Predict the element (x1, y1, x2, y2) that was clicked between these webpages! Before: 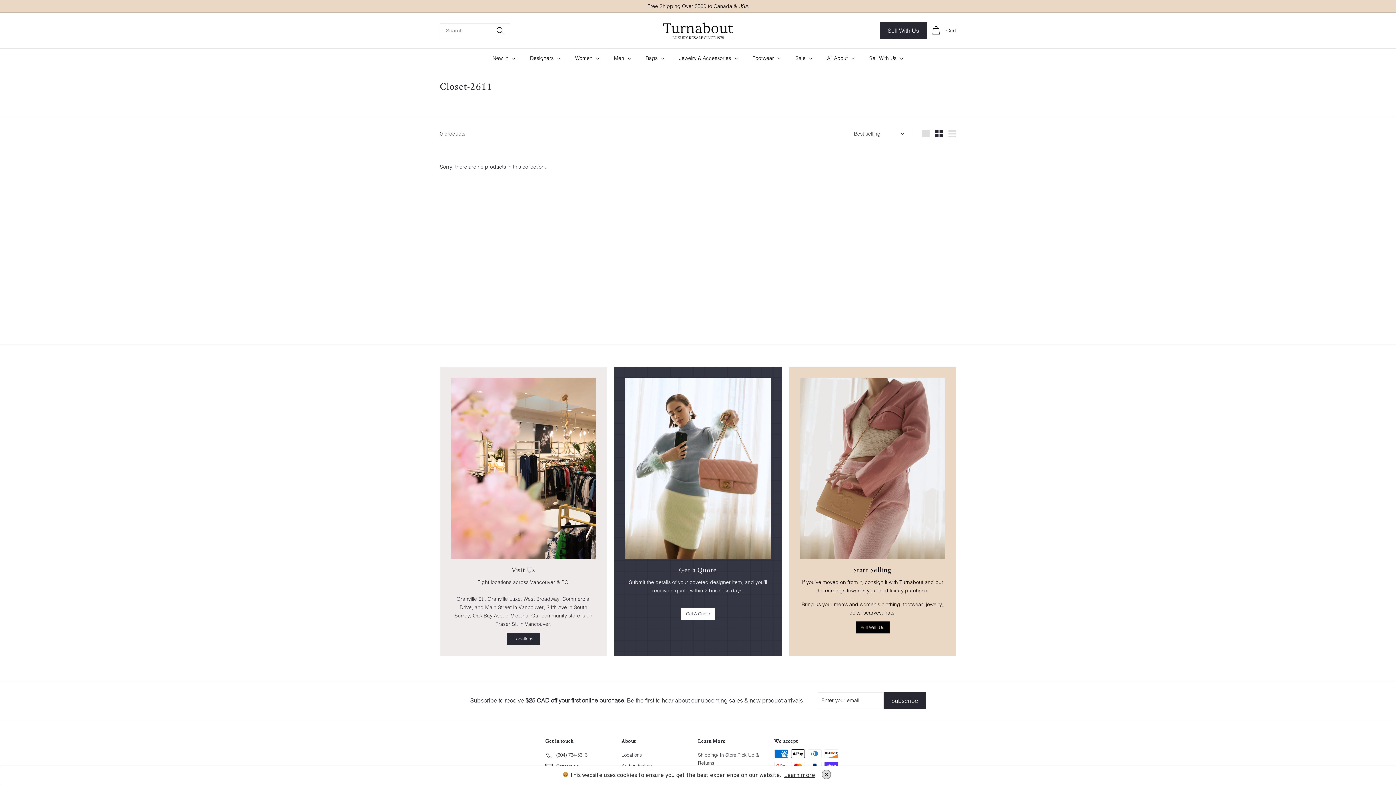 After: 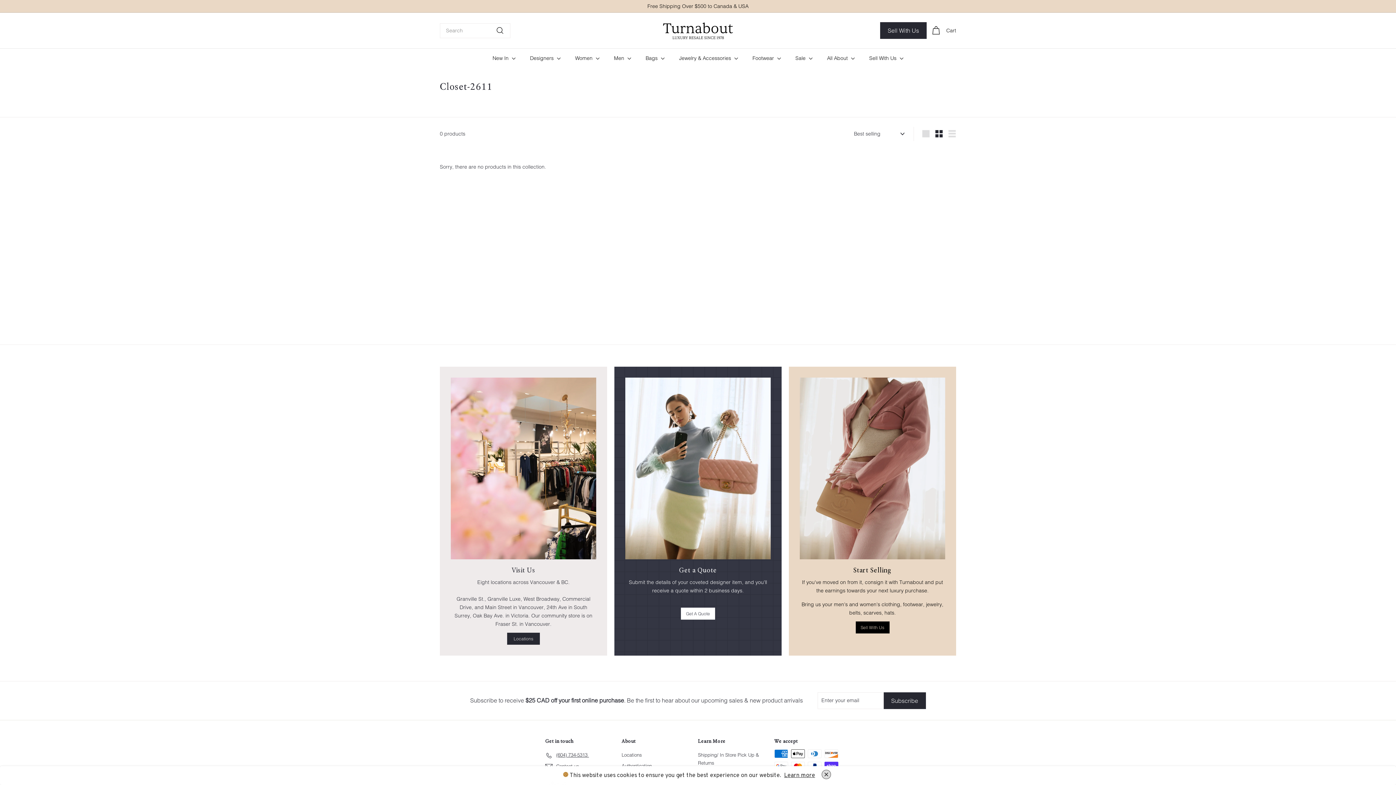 Action: label: (604) 734-5313  bbox: (545, 750, 578, 761)